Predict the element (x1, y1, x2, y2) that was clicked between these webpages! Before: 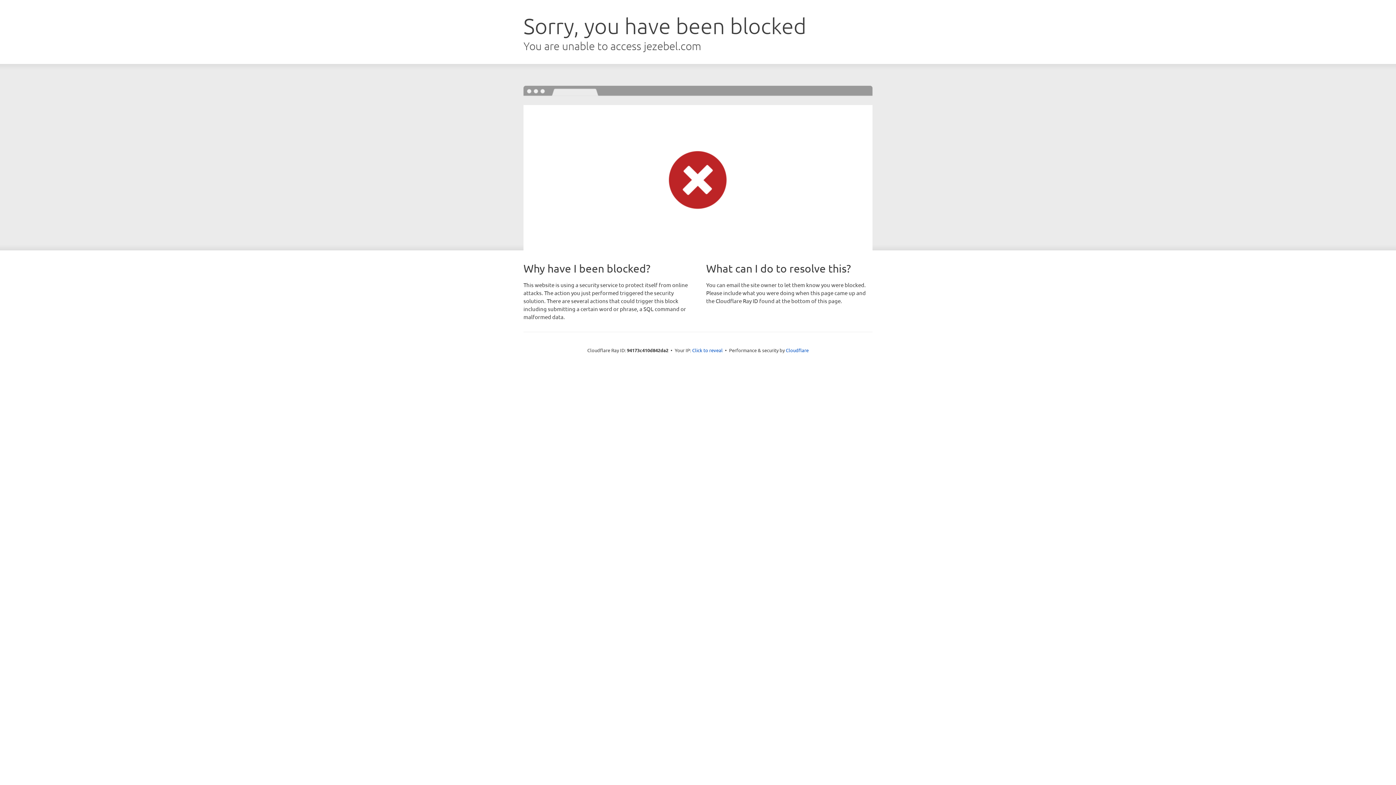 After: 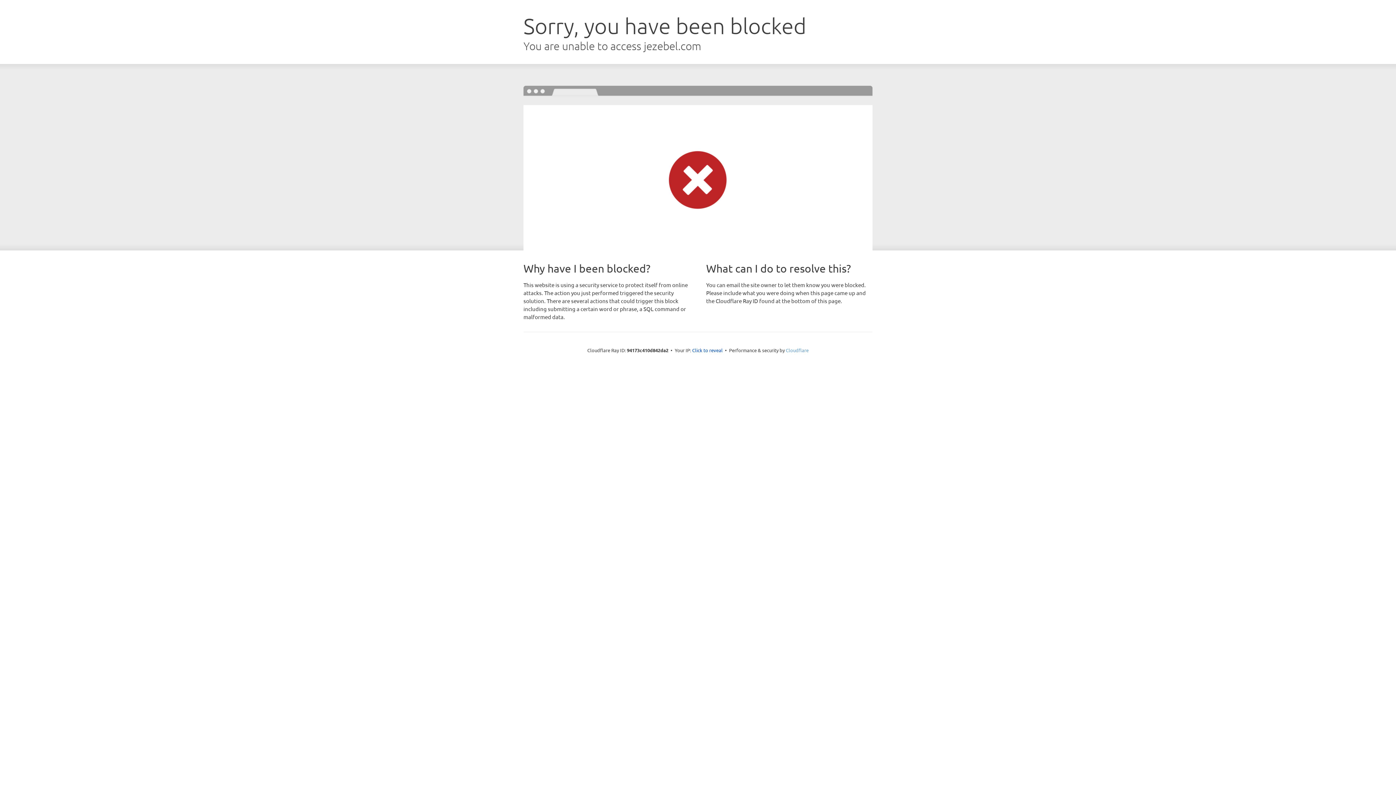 Action: bbox: (786, 347, 808, 353) label: Cloudflare